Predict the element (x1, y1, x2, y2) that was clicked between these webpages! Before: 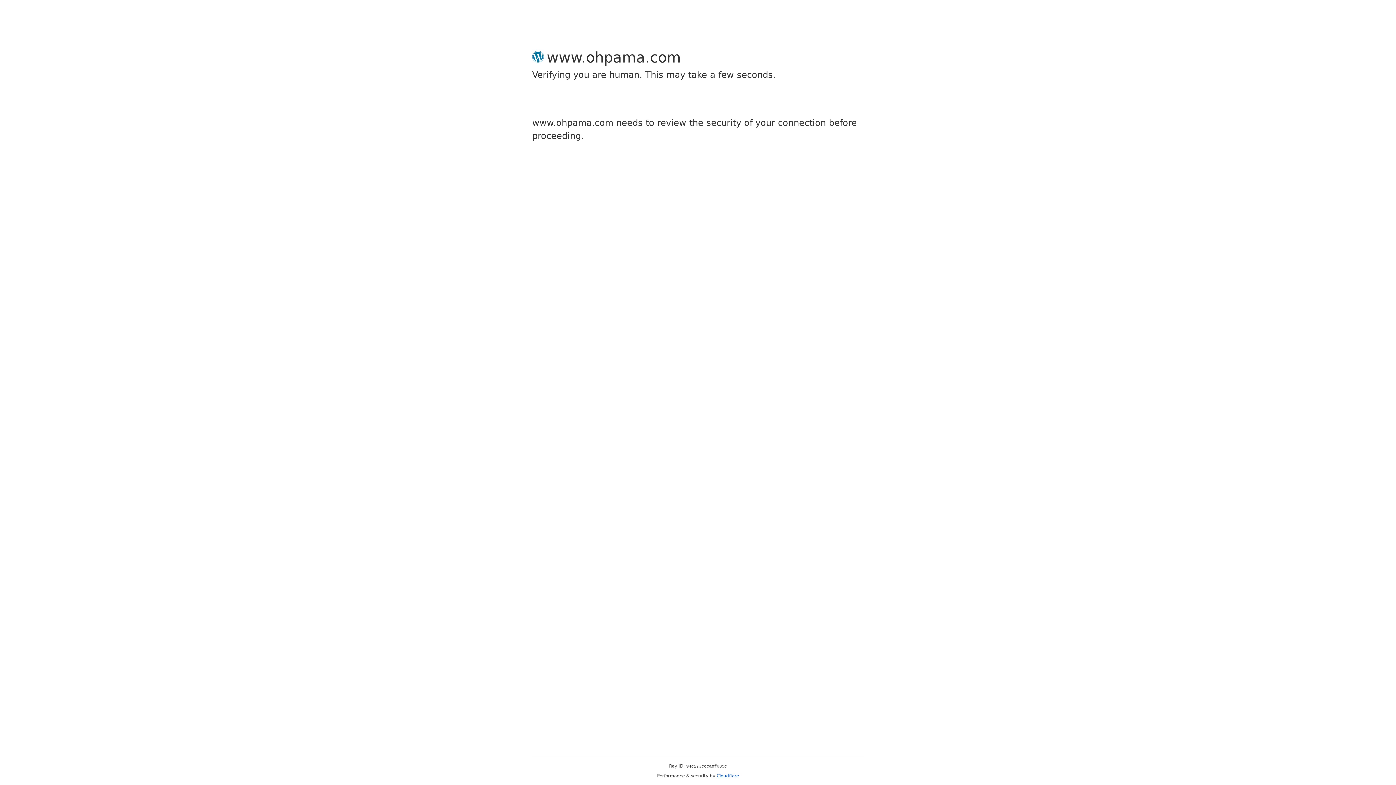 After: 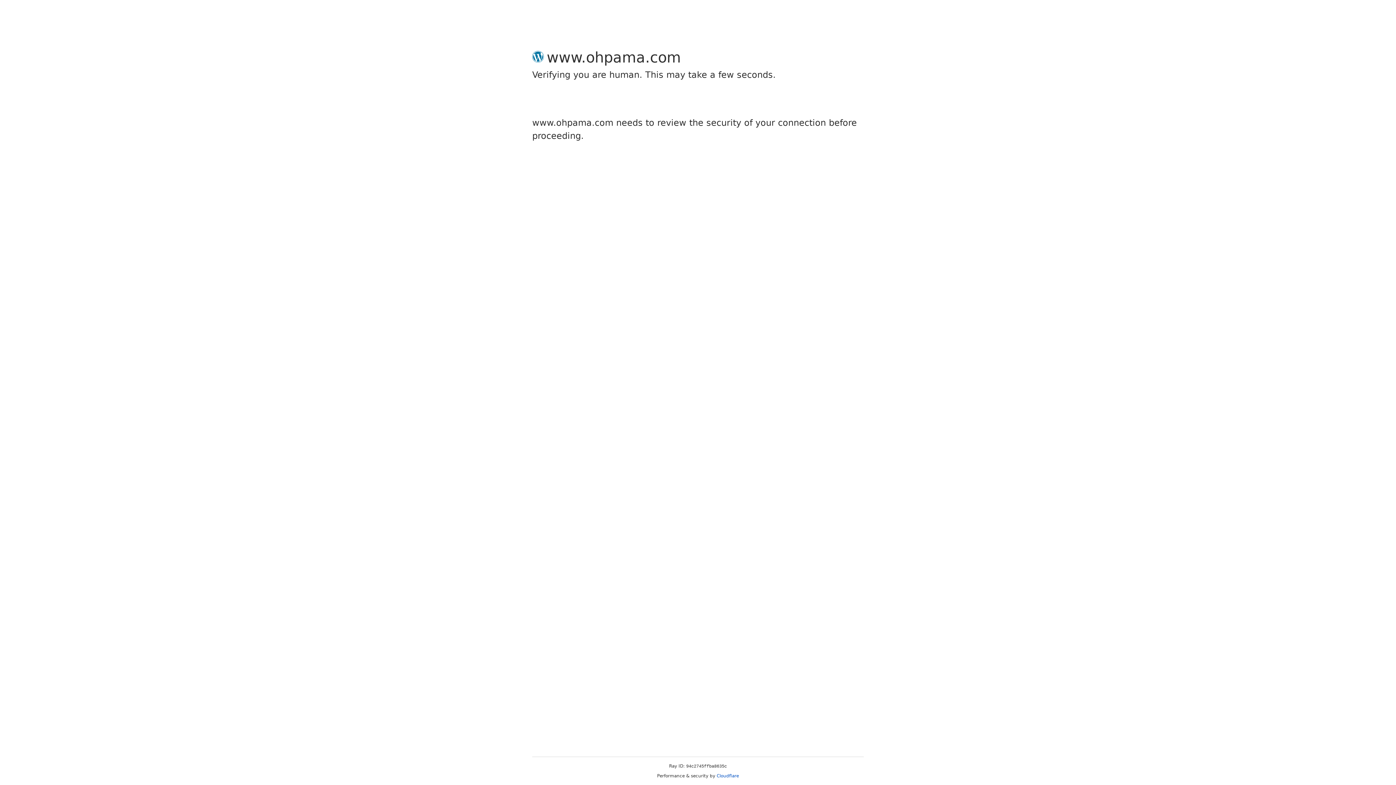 Action: label: Cloudflare bbox: (716, 773, 739, 778)